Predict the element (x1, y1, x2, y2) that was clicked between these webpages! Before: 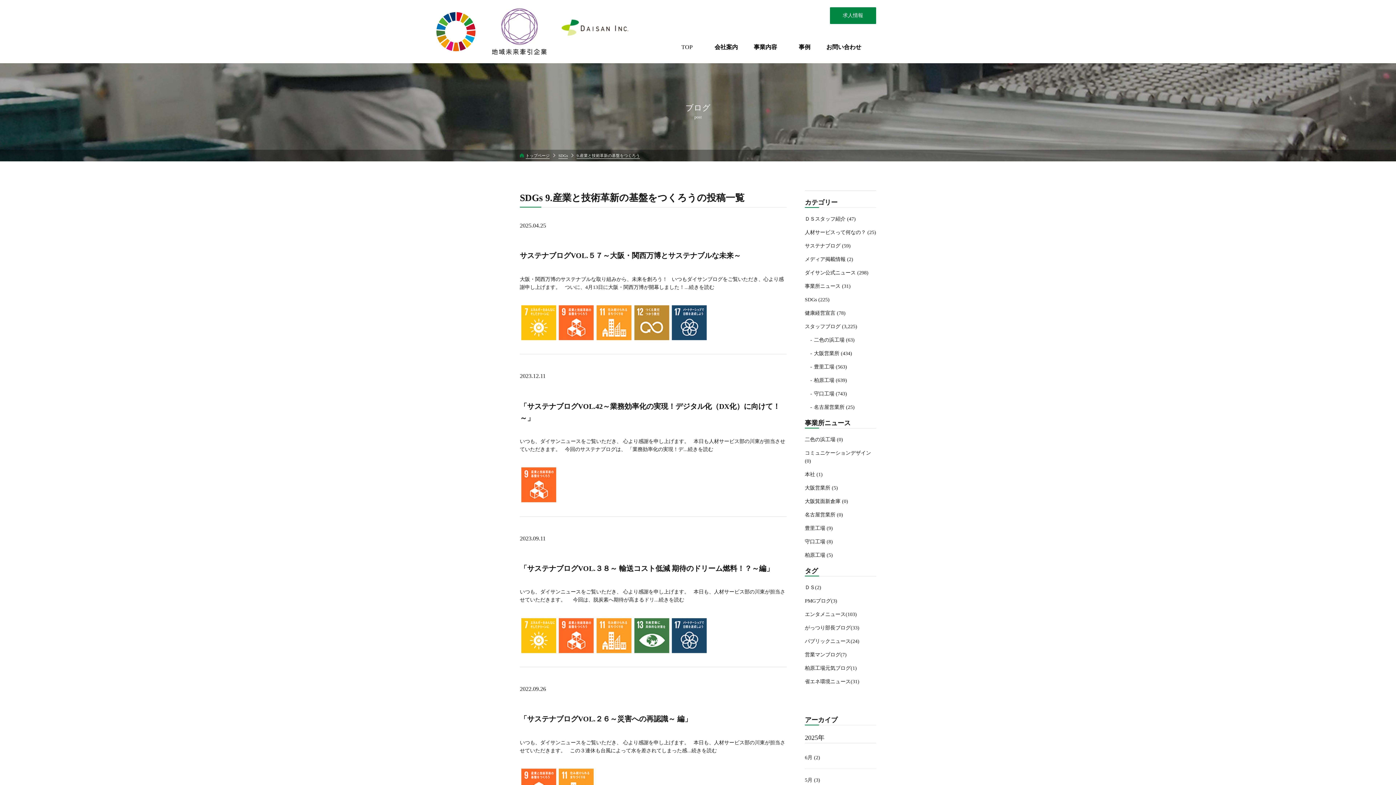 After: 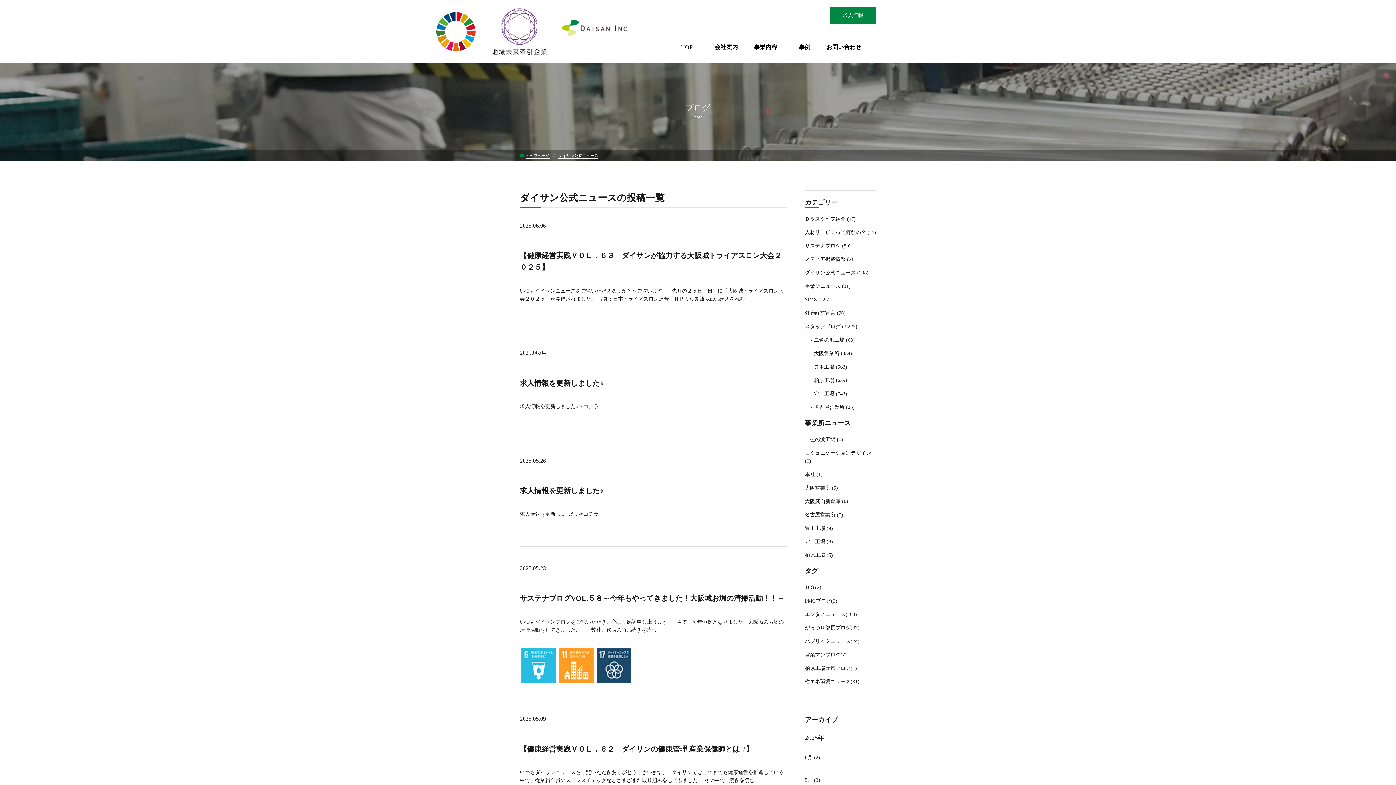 Action: label: ダイサン公式ニュース (298) bbox: (805, 269, 868, 277)